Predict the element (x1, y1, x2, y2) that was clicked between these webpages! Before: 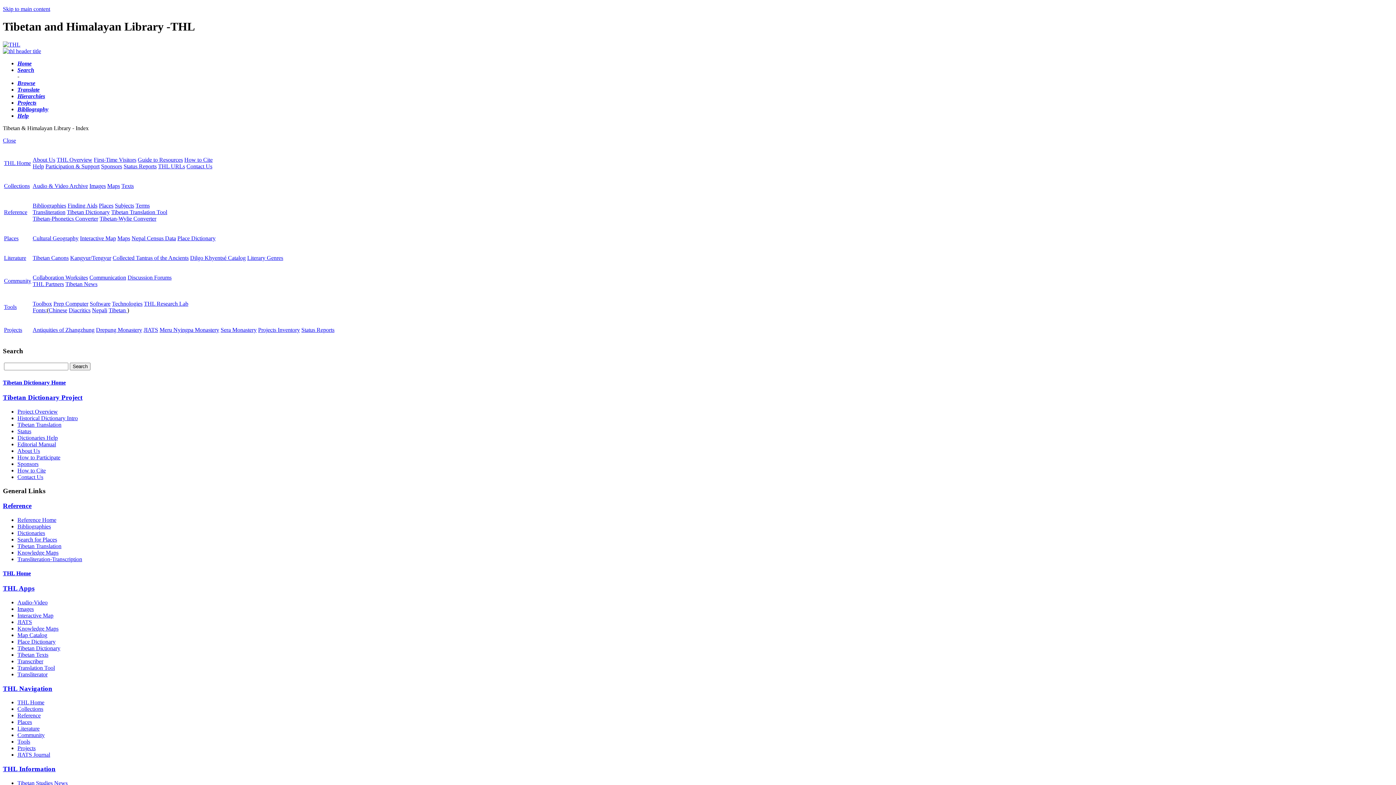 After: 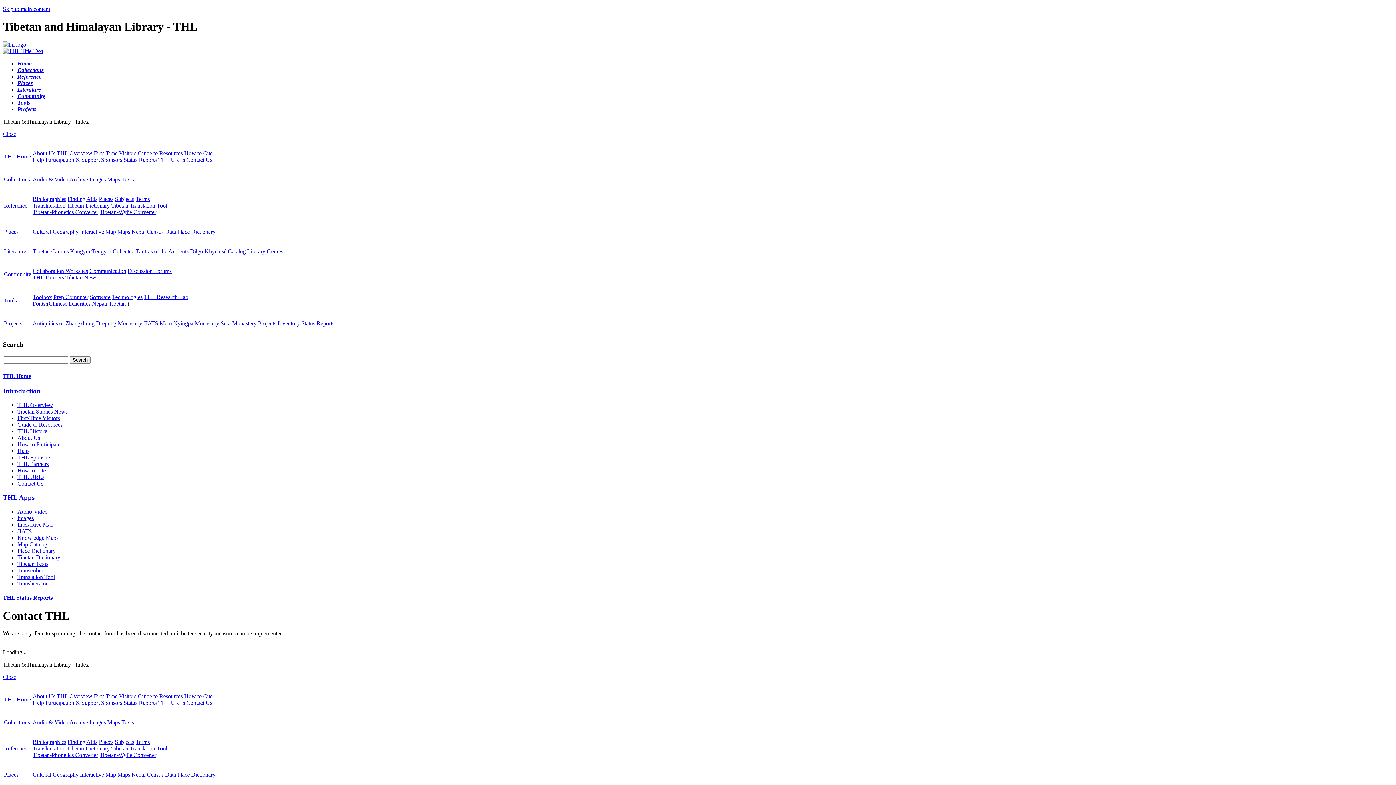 Action: bbox: (186, 163, 212, 169) label: Contact Us